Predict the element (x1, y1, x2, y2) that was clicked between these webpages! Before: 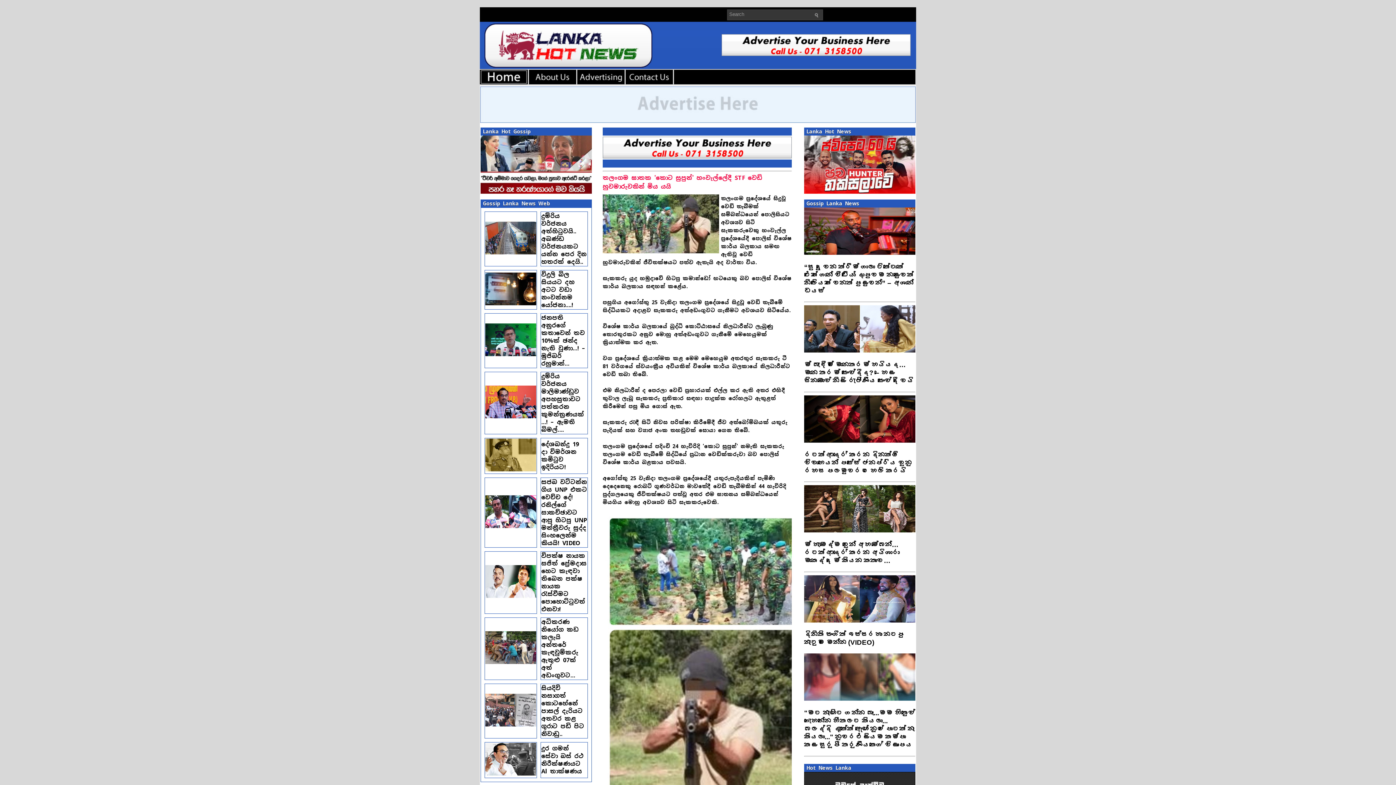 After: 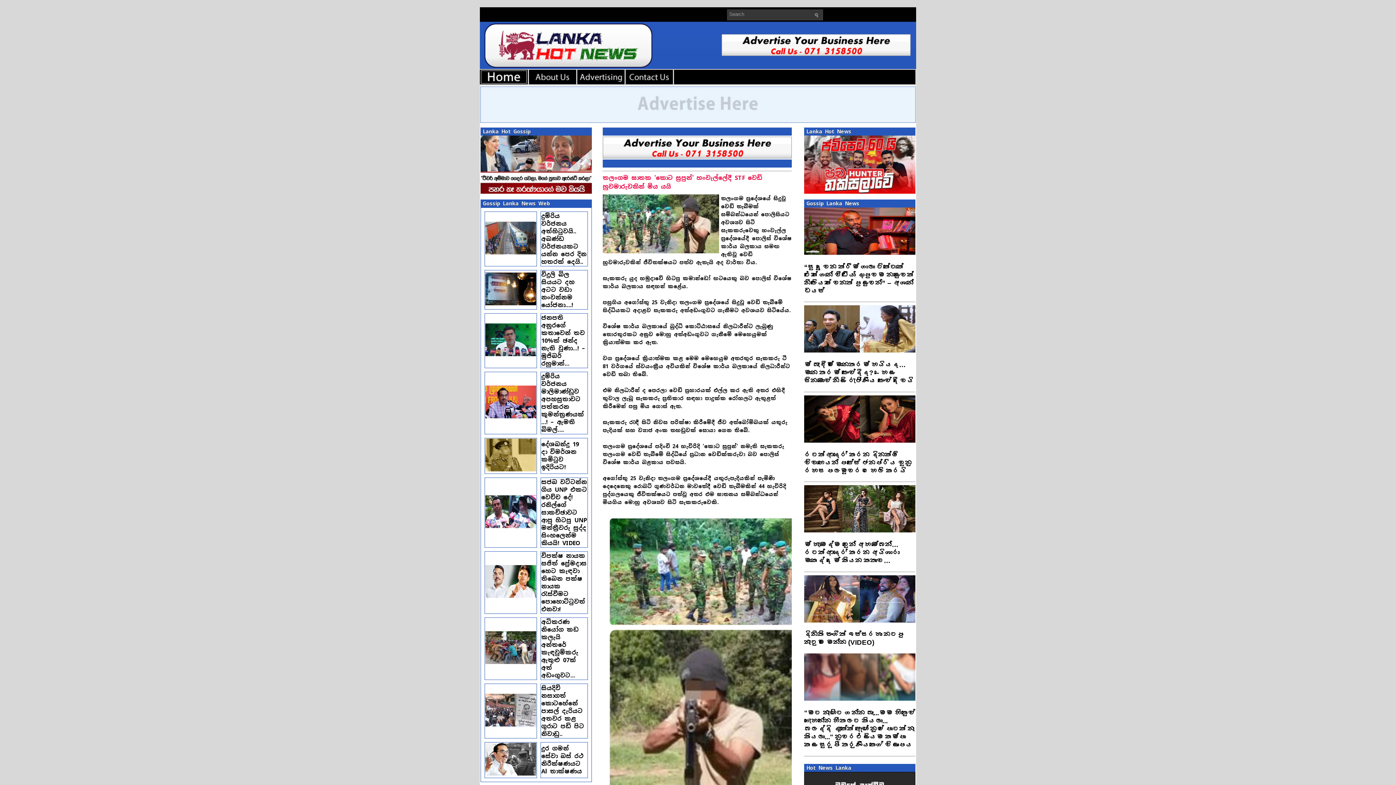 Action: bbox: (804, 188, 915, 194)